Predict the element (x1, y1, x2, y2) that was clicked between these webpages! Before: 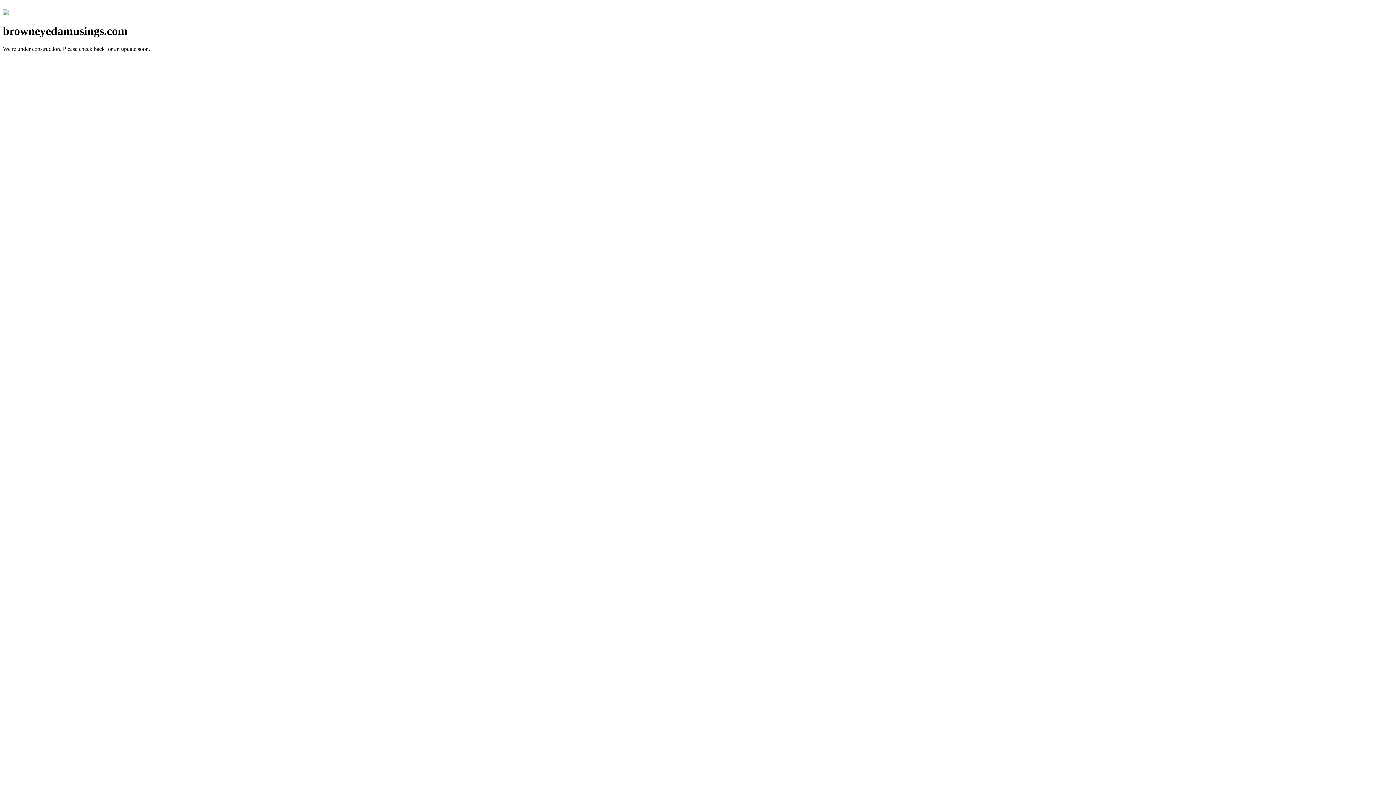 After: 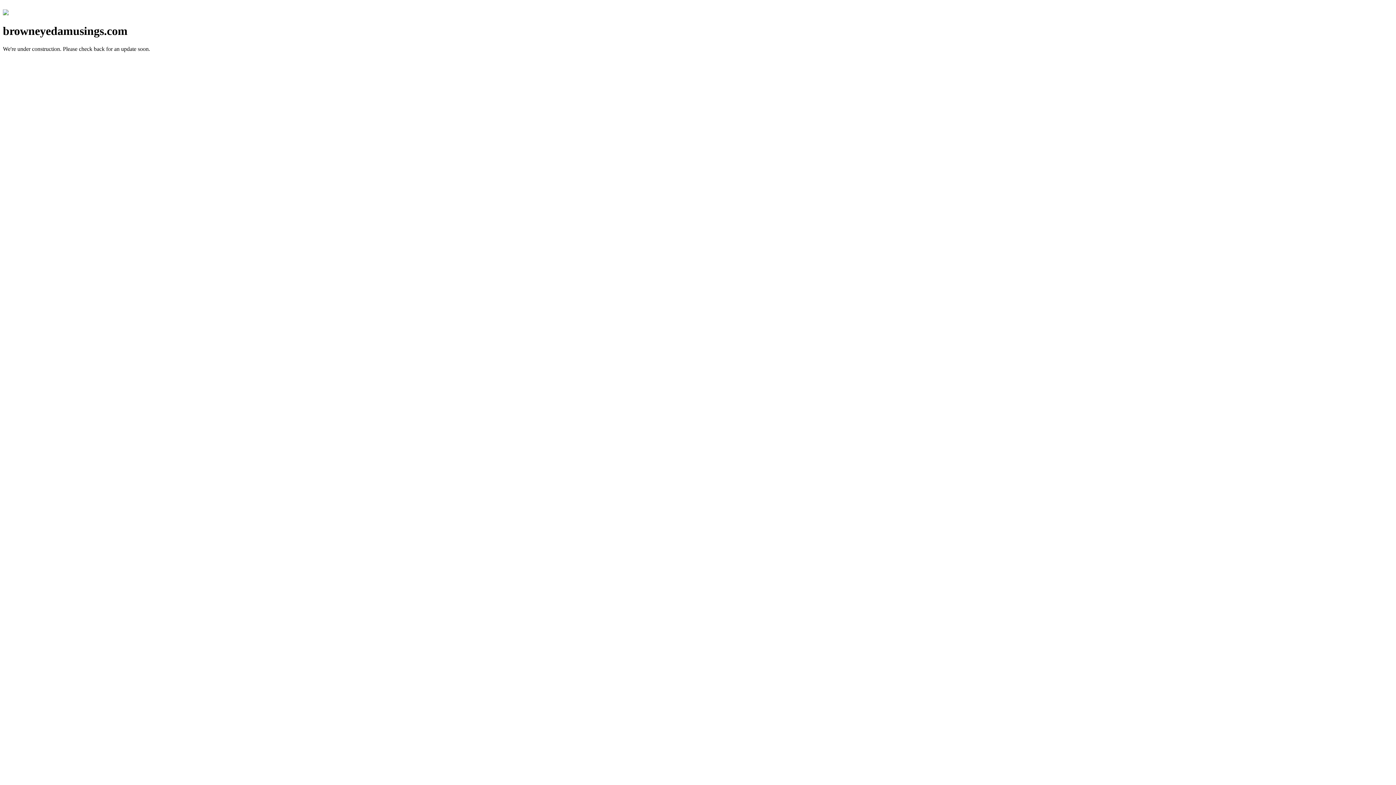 Action: bbox: (2, 10, 8, 16)